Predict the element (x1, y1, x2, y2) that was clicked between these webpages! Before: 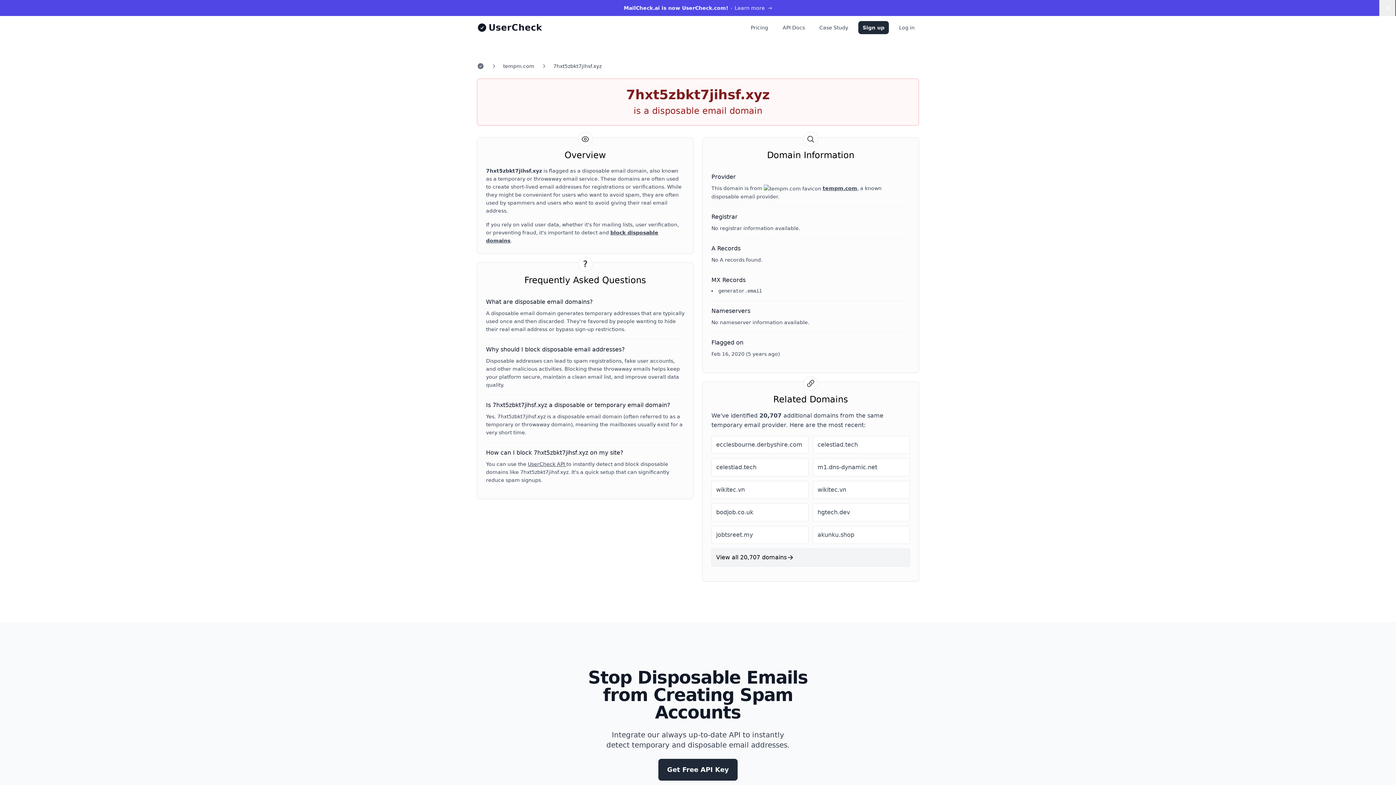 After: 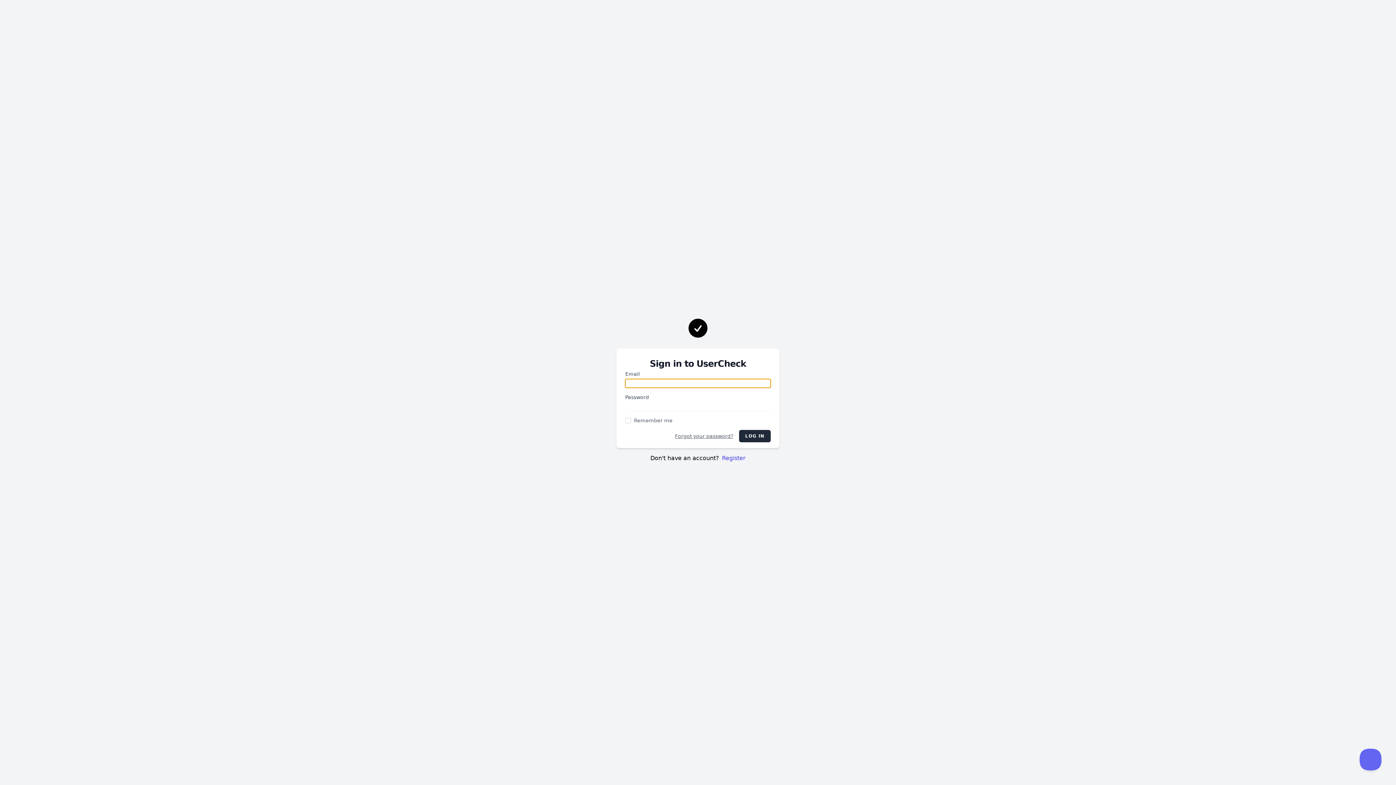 Action: bbox: (894, 21, 919, 34) label: Log in